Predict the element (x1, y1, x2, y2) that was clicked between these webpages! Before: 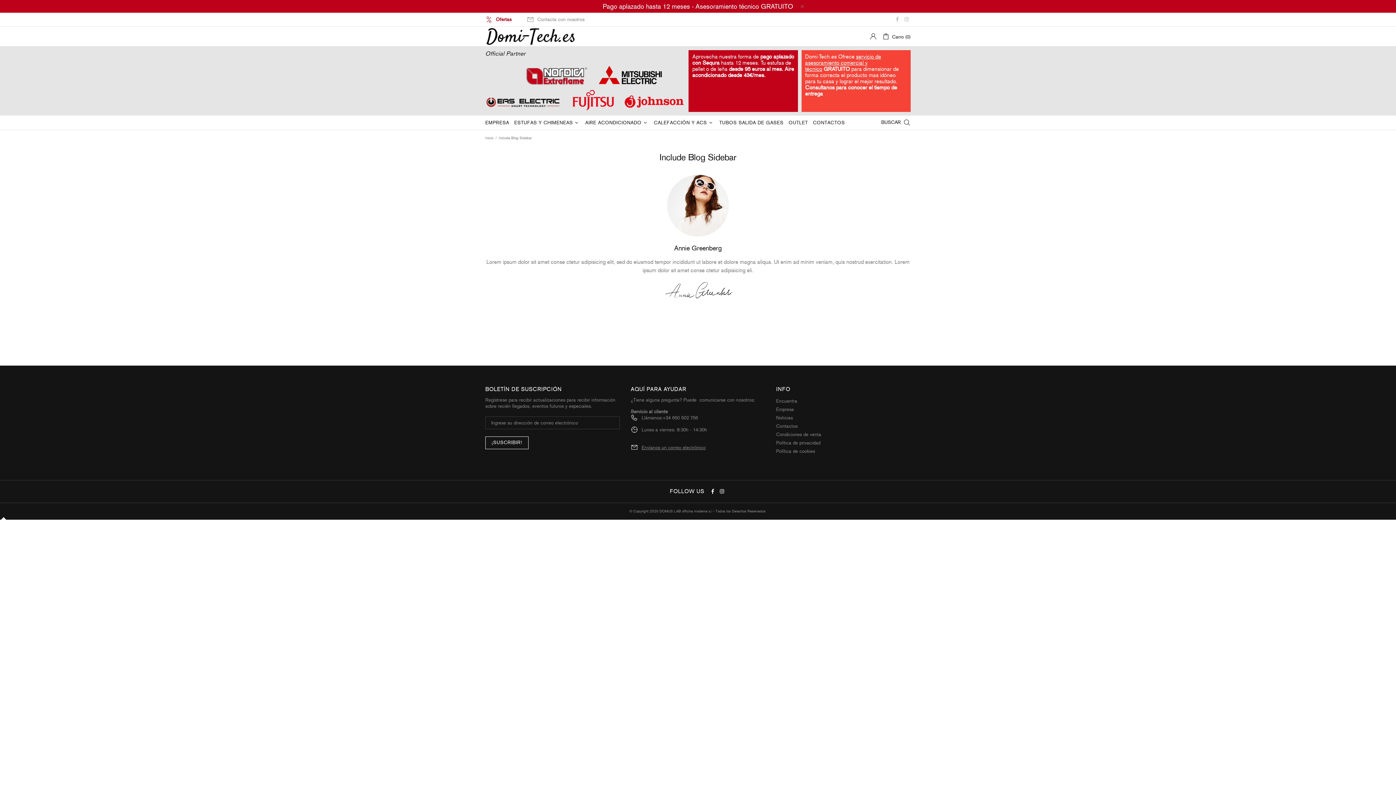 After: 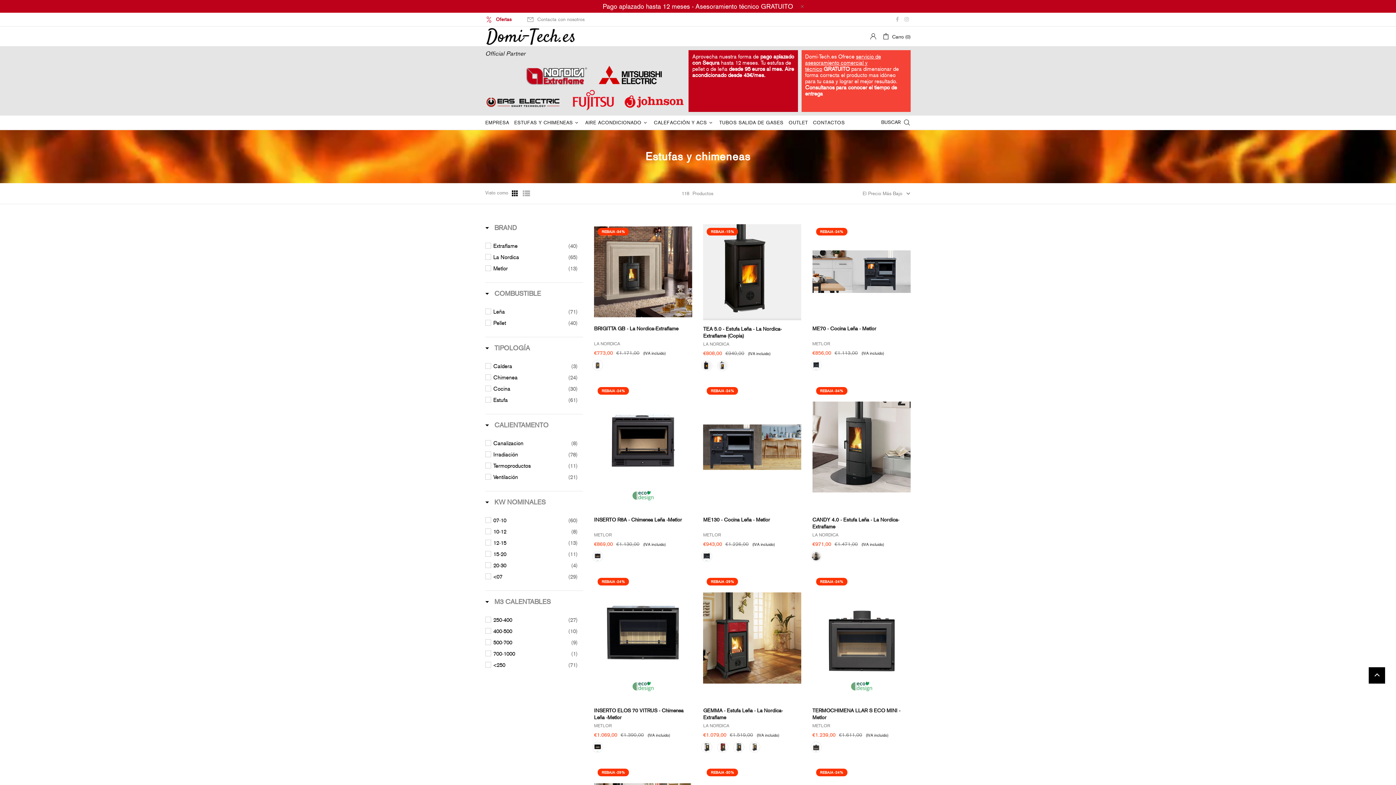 Action: bbox: (511, 115, 582, 130) label: ESTUFAS Y CHIMENEAS